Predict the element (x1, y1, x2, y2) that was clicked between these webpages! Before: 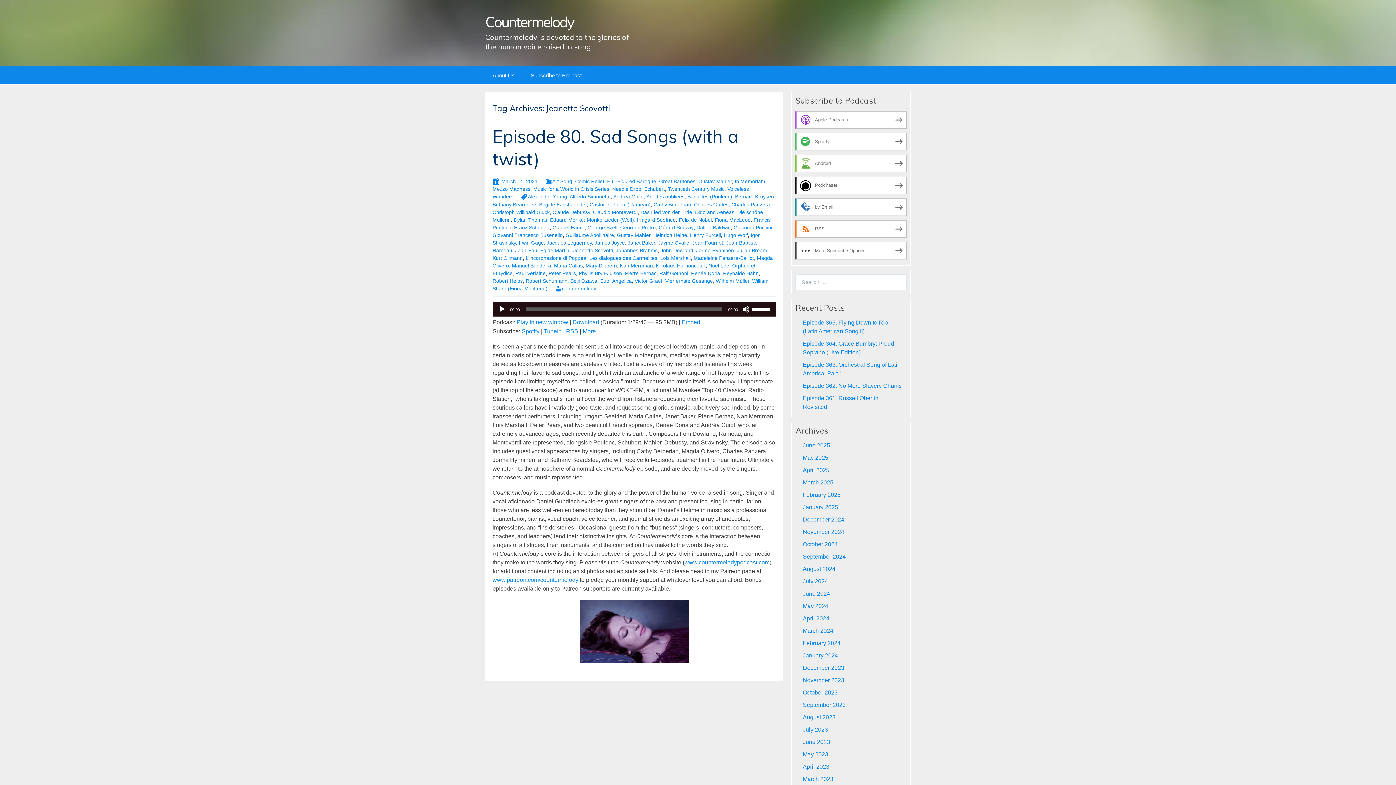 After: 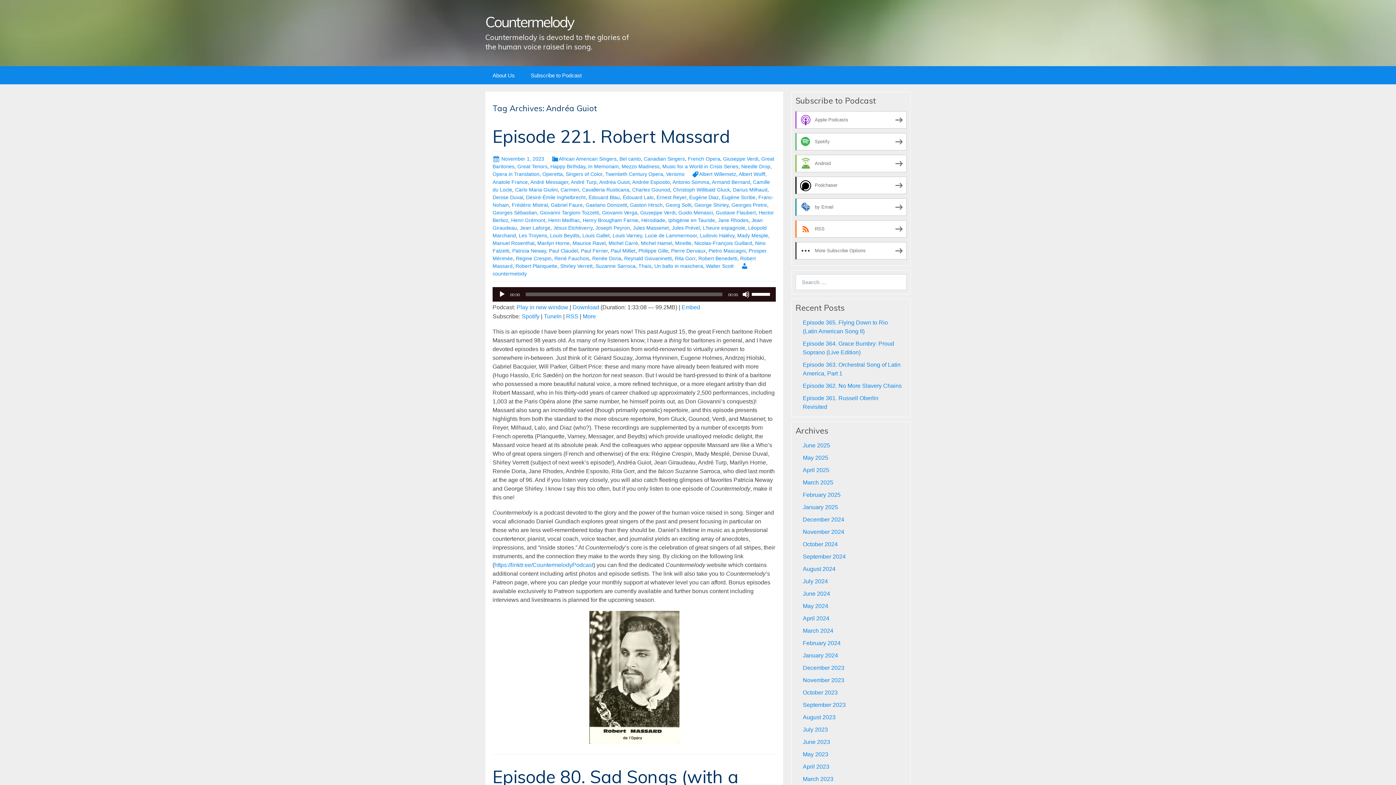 Action: bbox: (613, 193, 644, 199) label: Andréa Guiot